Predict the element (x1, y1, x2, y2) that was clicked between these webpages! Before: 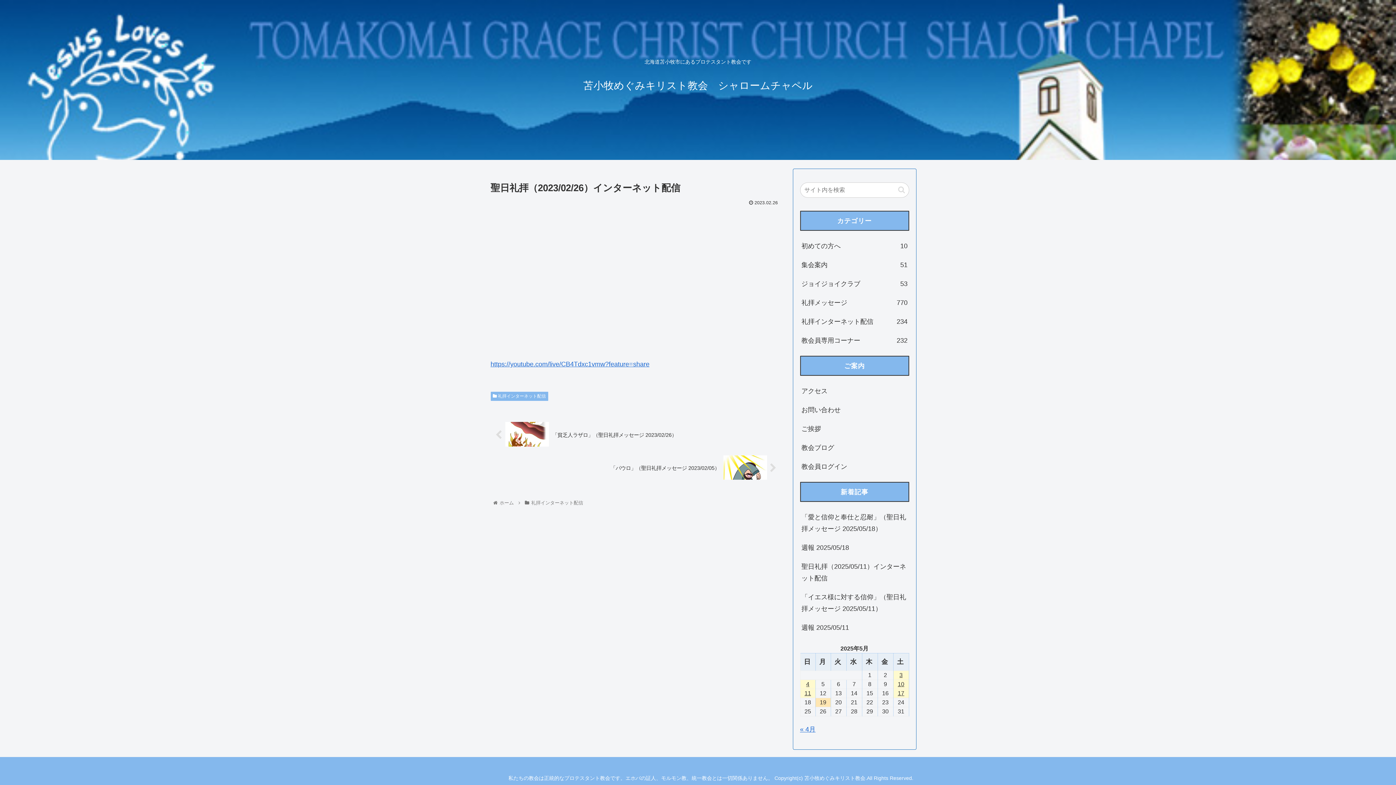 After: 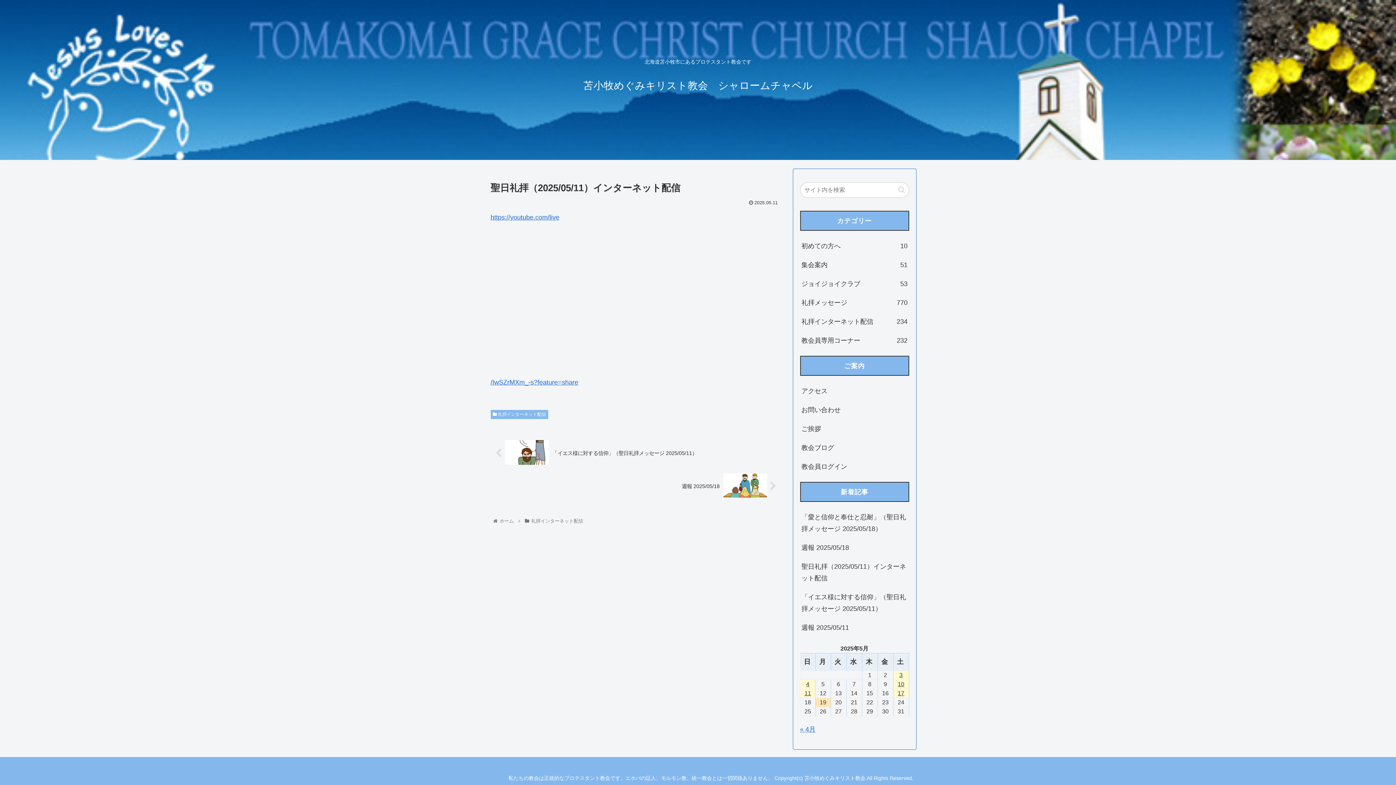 Action: label: 聖日礼拝（2025/05/11）インターネット配信 bbox: (800, 557, 909, 588)